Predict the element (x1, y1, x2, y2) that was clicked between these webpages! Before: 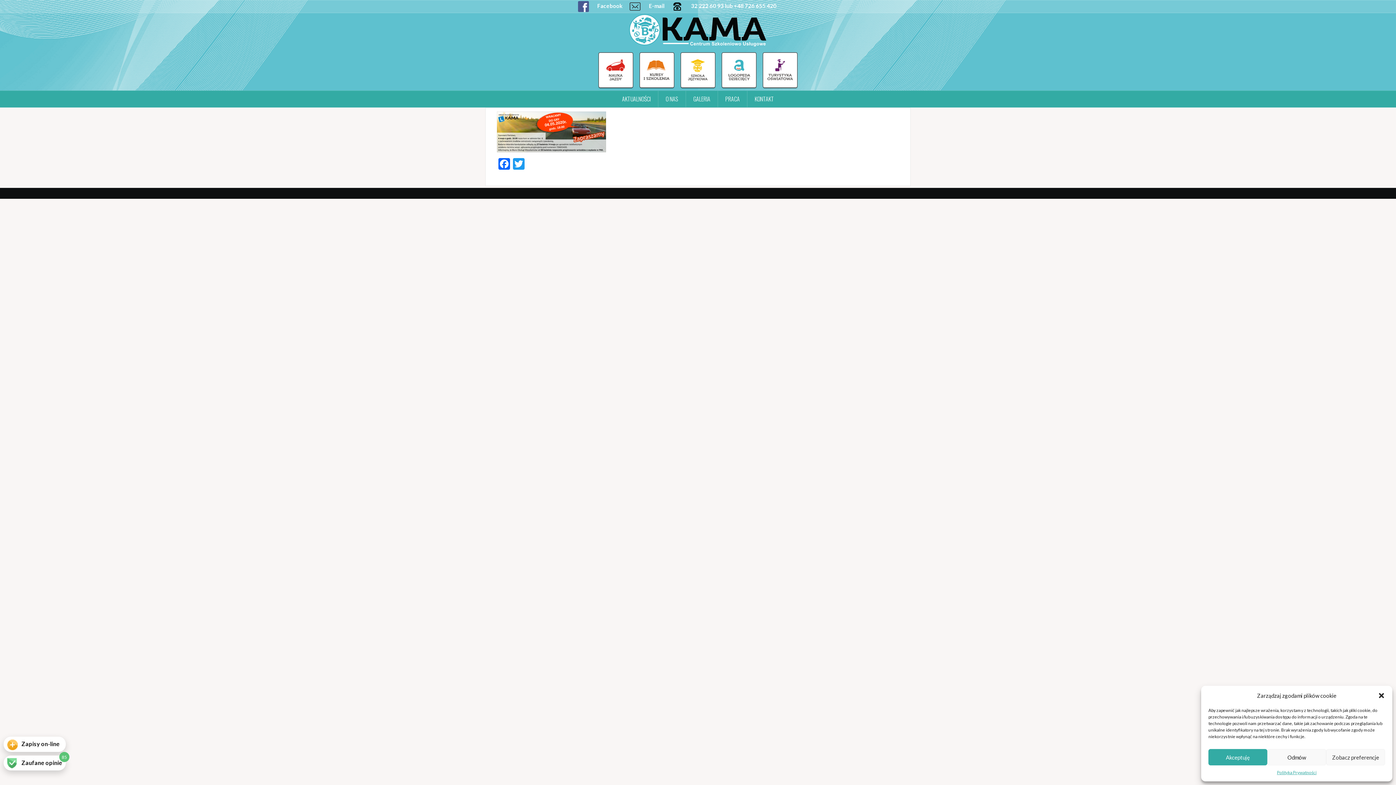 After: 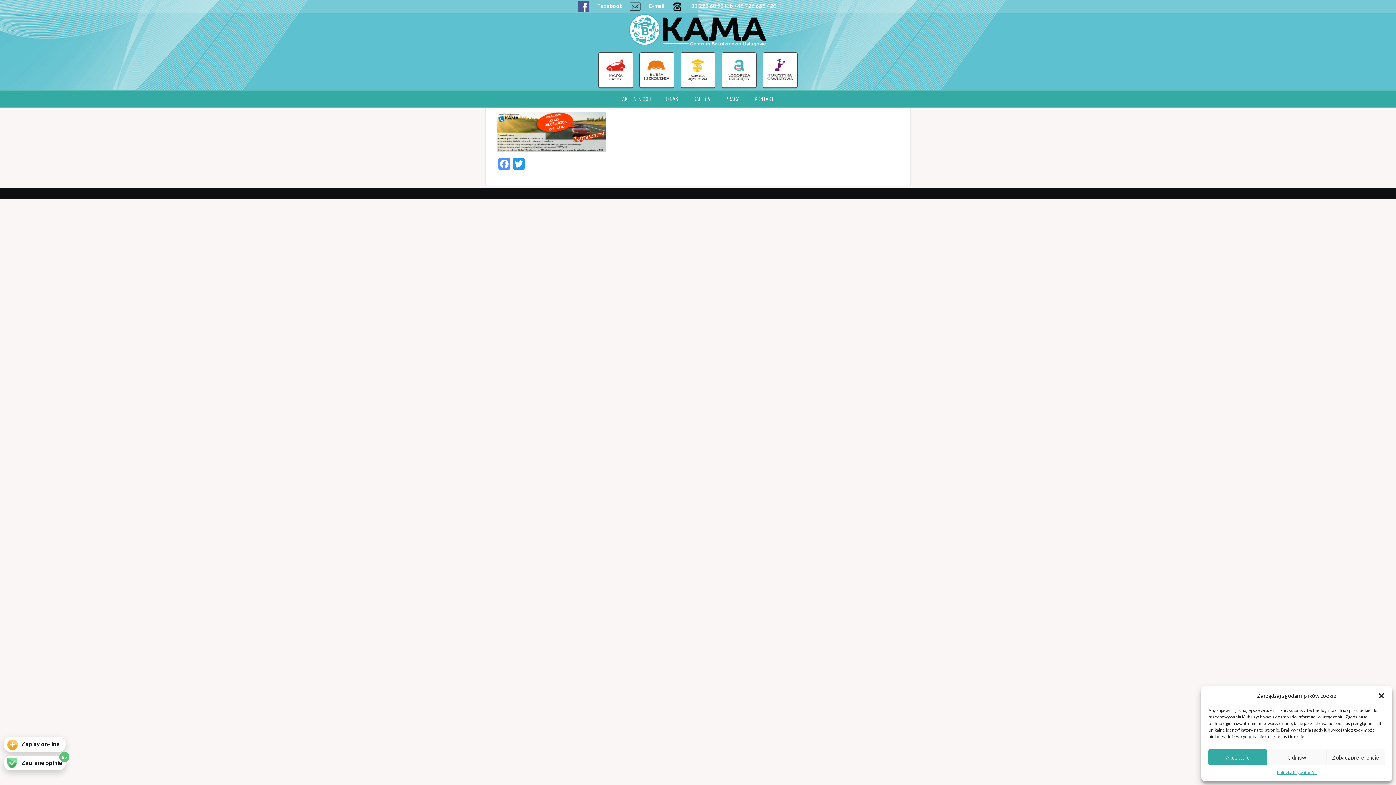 Action: label: Facebook bbox: (497, 158, 511, 171)